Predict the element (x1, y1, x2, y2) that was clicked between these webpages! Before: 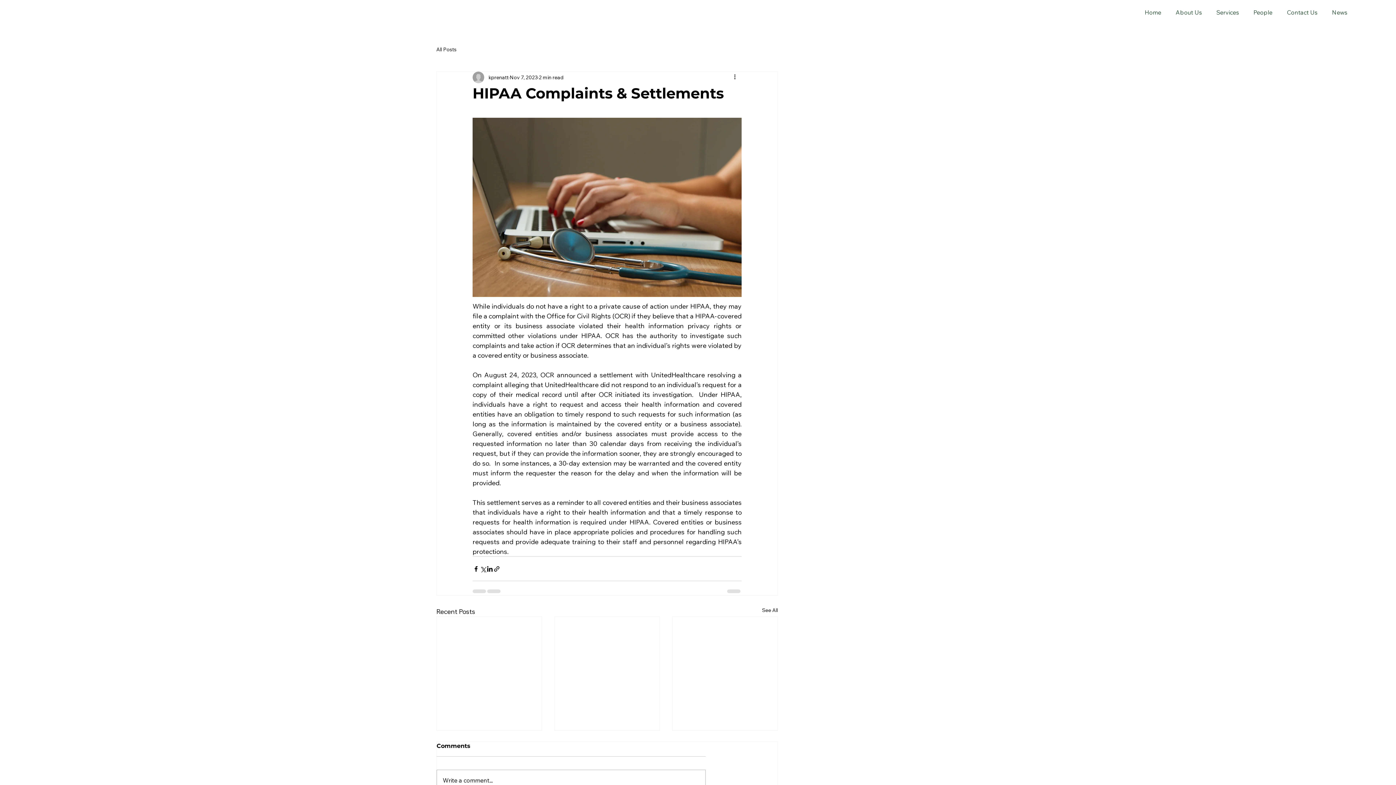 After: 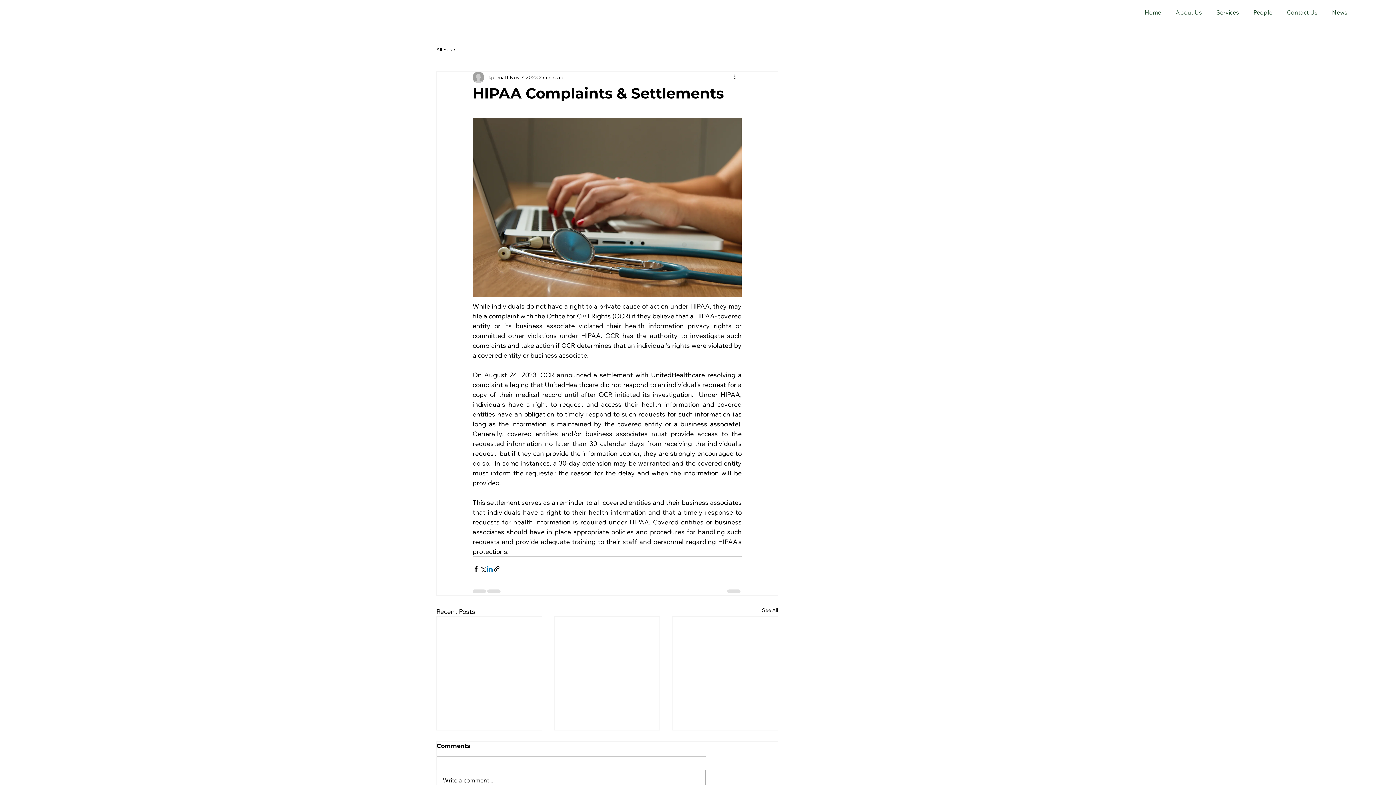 Action: label: Share via LinkedIn bbox: (486, 565, 493, 572)